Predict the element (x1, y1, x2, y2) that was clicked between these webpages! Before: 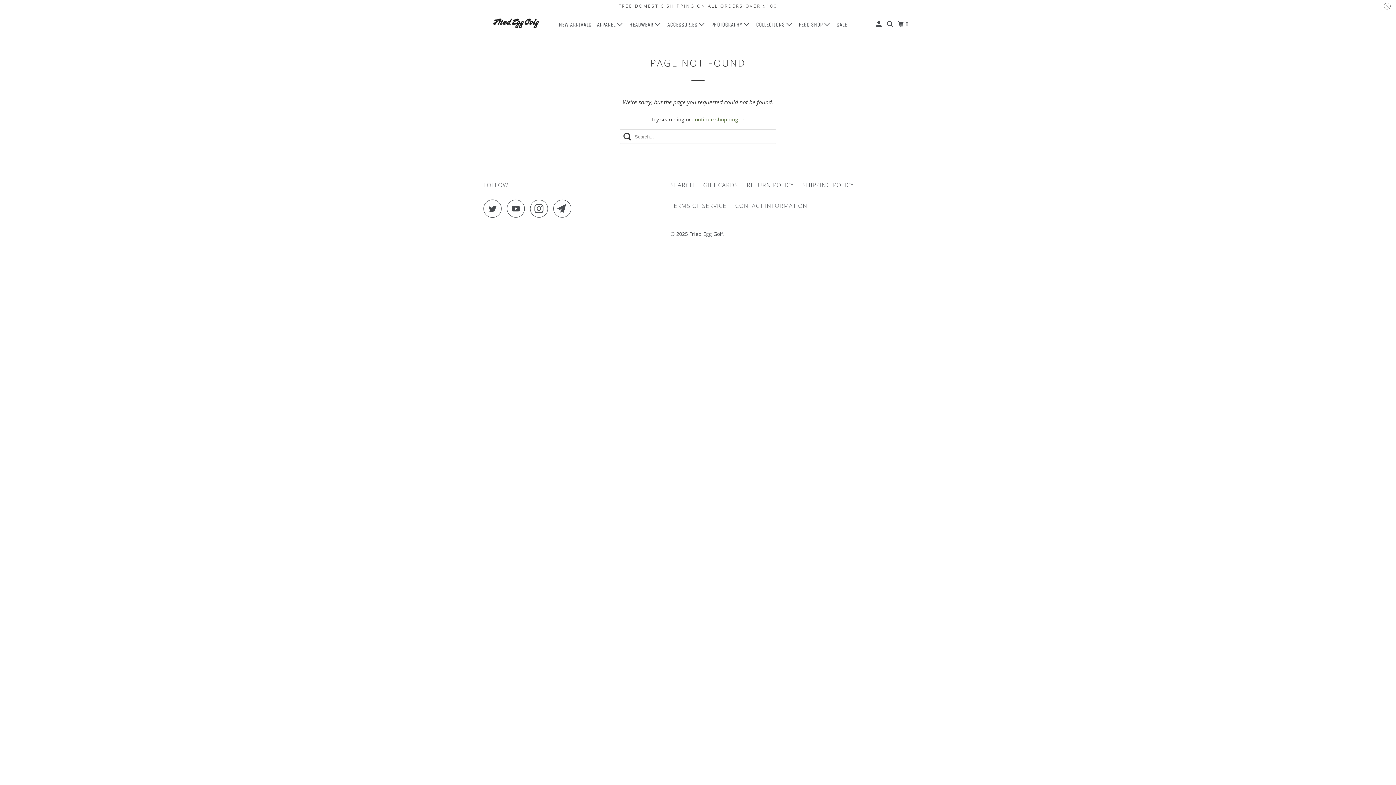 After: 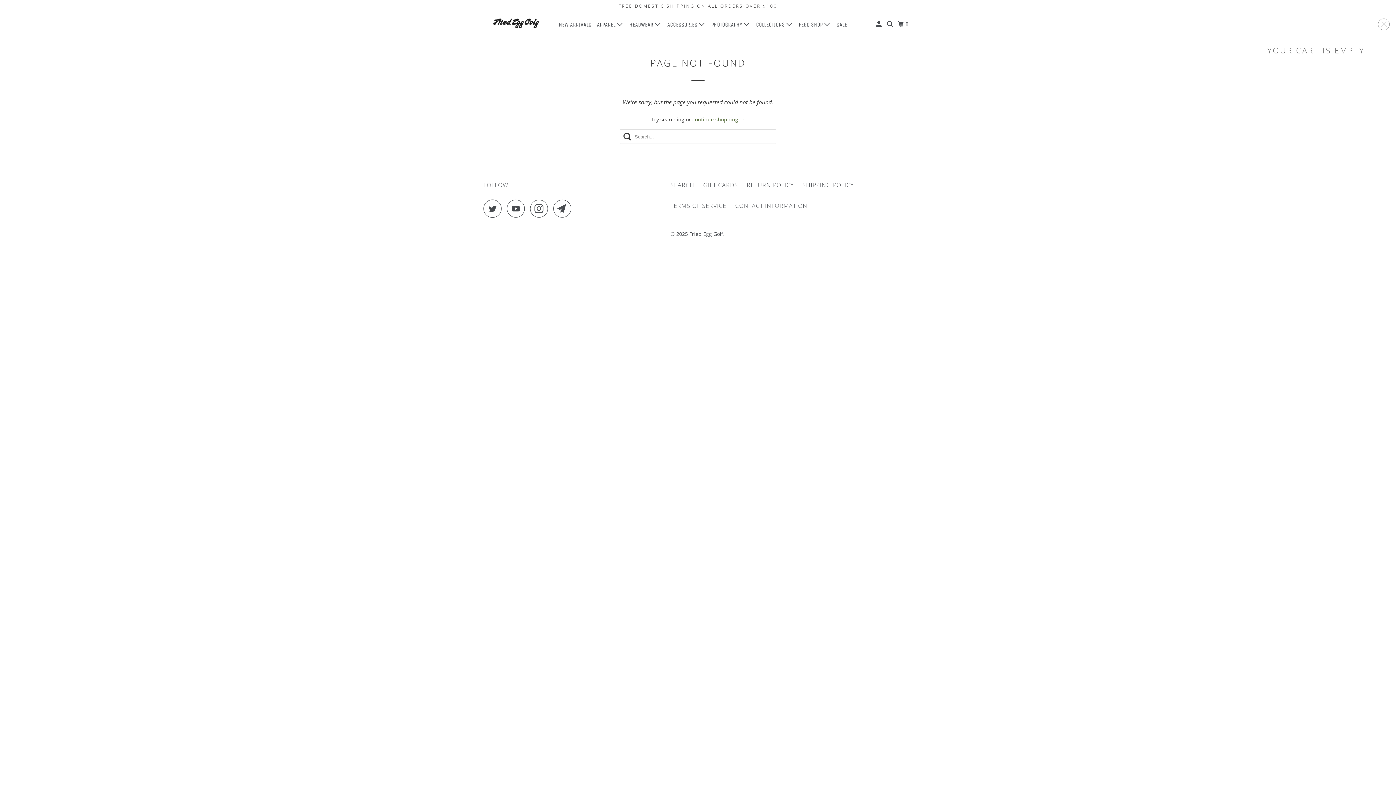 Action: label: 0 bbox: (896, 17, 911, 31)